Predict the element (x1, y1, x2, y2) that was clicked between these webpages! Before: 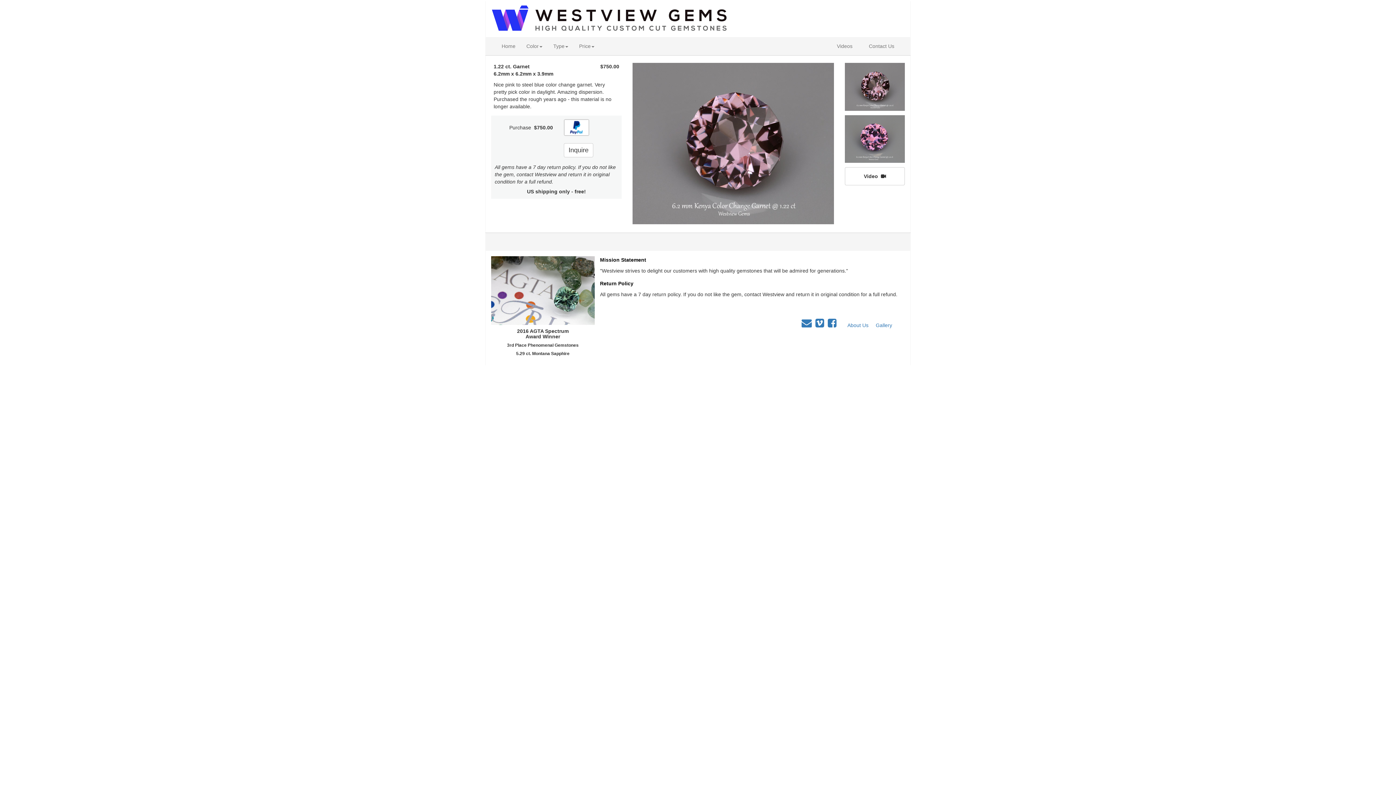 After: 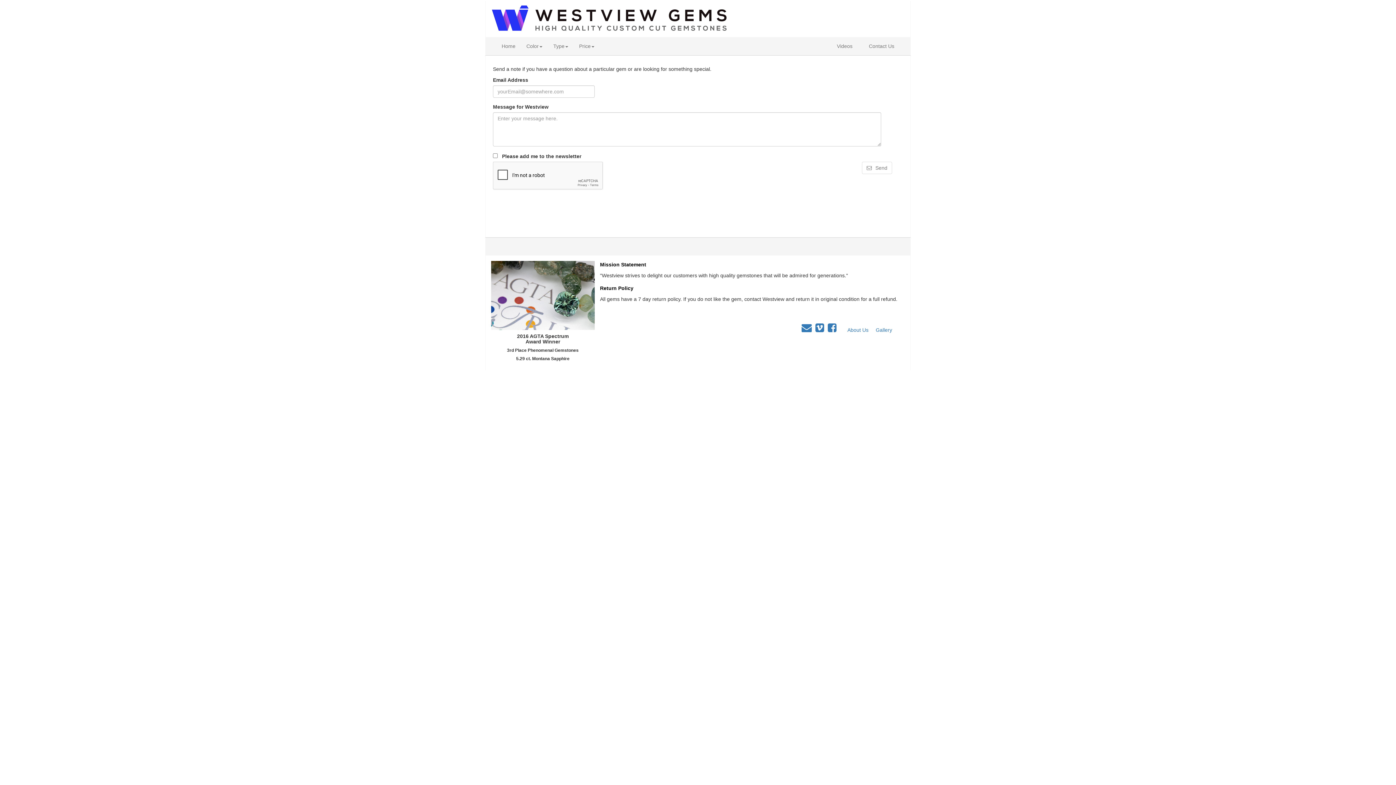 Action: label: Contact Us bbox: (863, 37, 900, 55)